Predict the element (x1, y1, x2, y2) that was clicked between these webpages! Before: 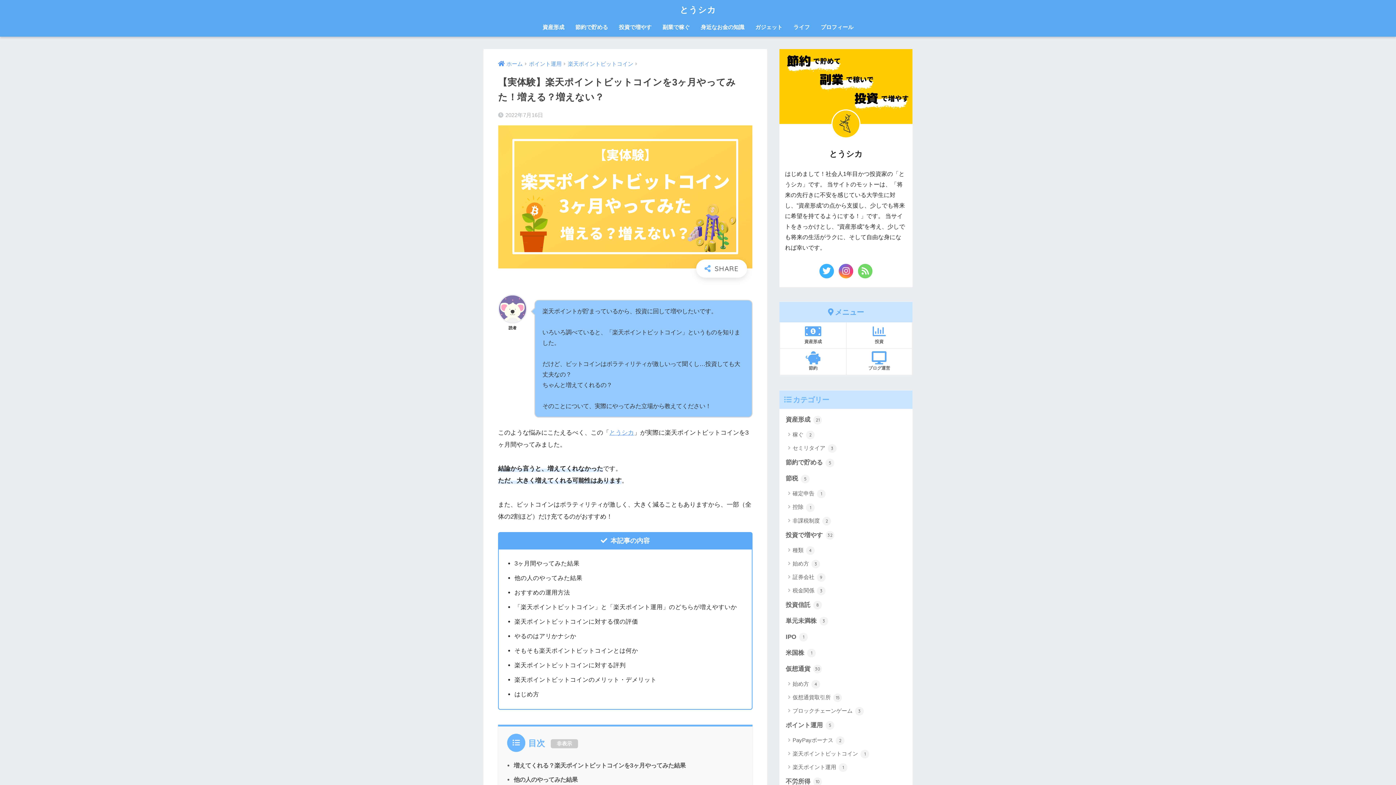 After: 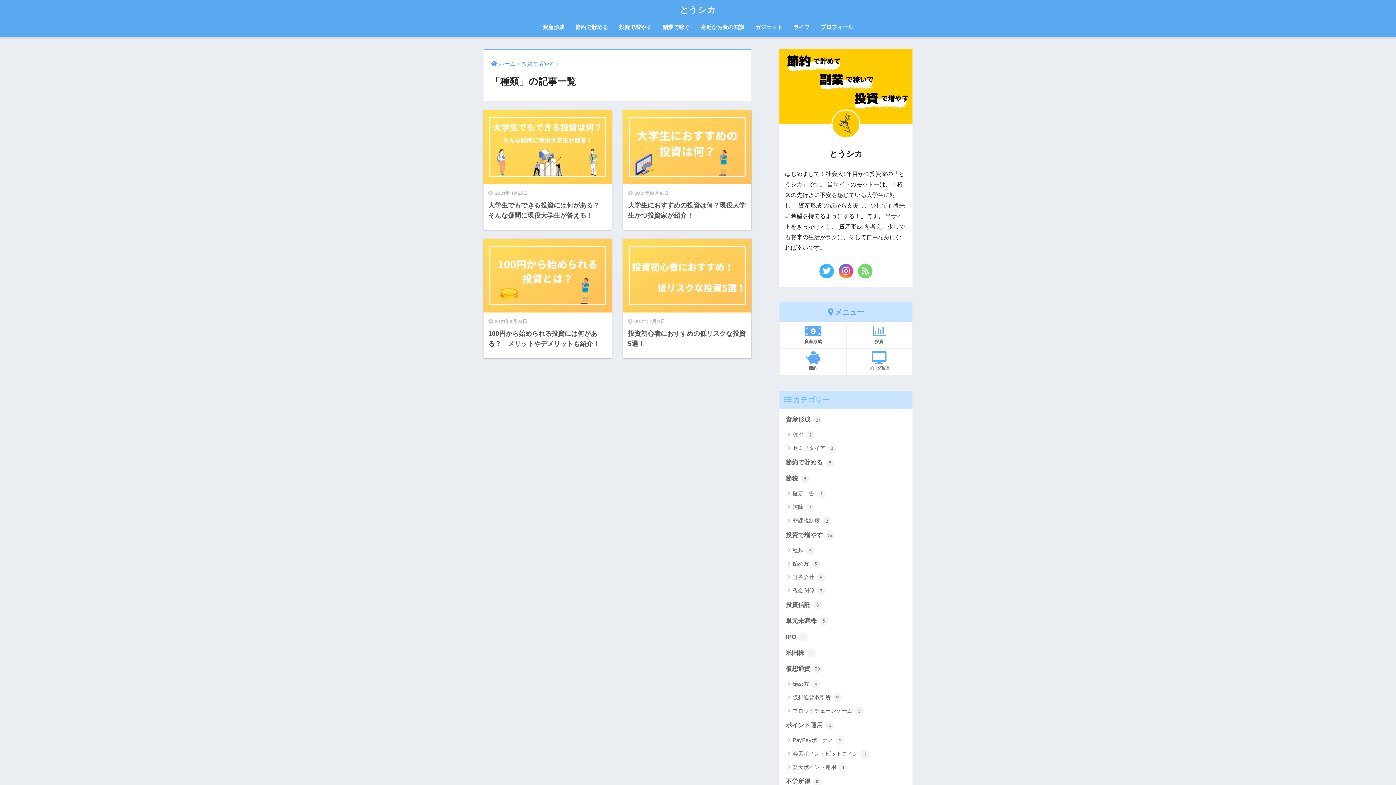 Action: label: 種類 4 bbox: (783, 543, 909, 556)